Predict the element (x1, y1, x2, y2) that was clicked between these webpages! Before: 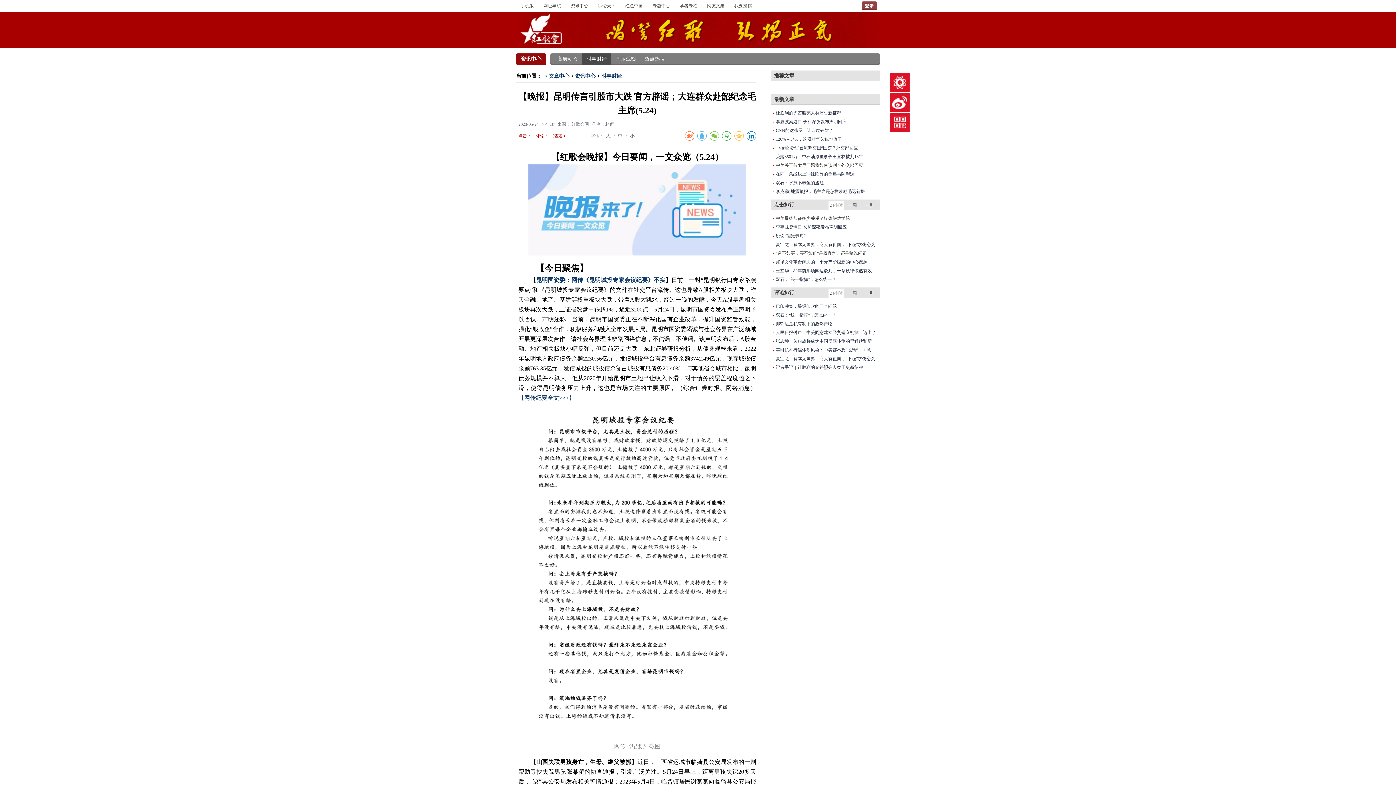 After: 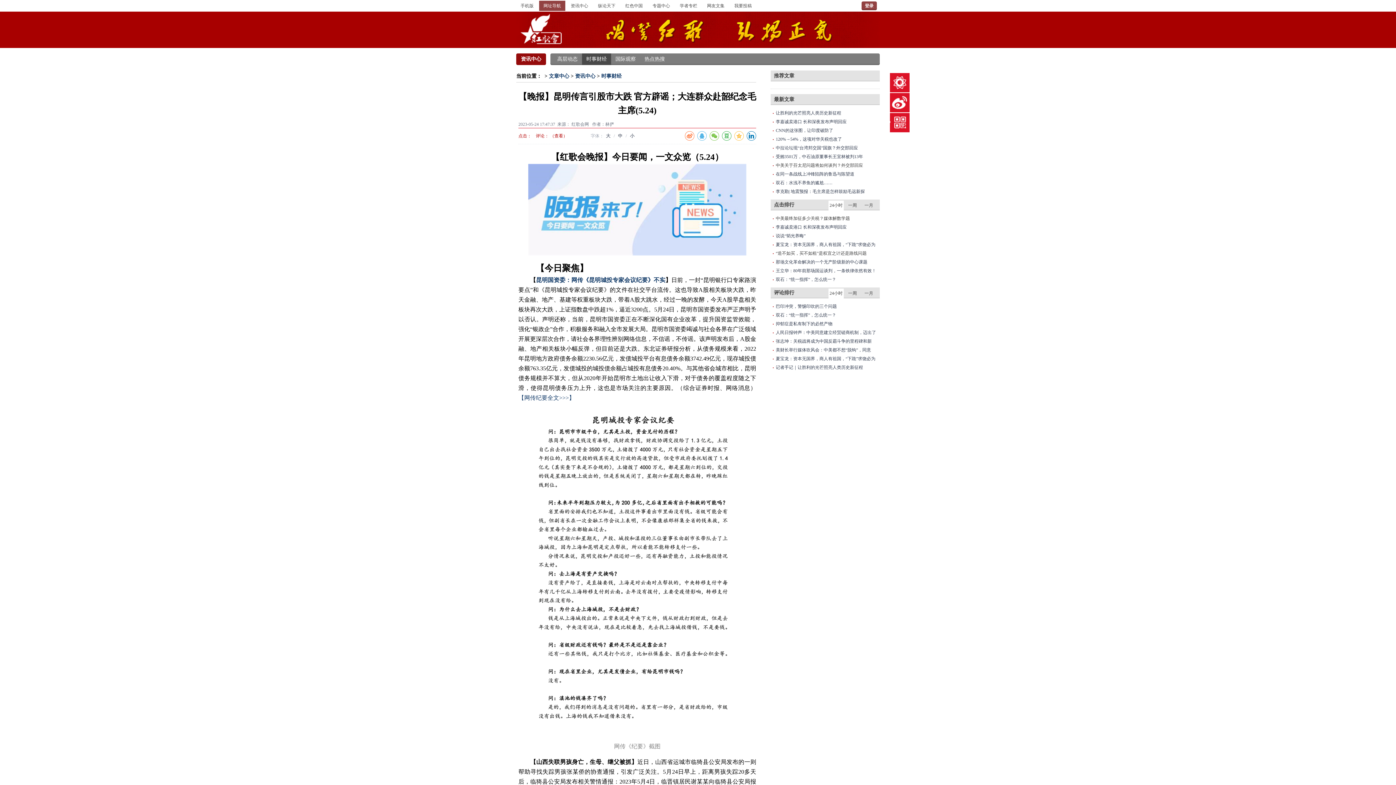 Action: bbox: (539, 0, 565, 10) label: 网址导航